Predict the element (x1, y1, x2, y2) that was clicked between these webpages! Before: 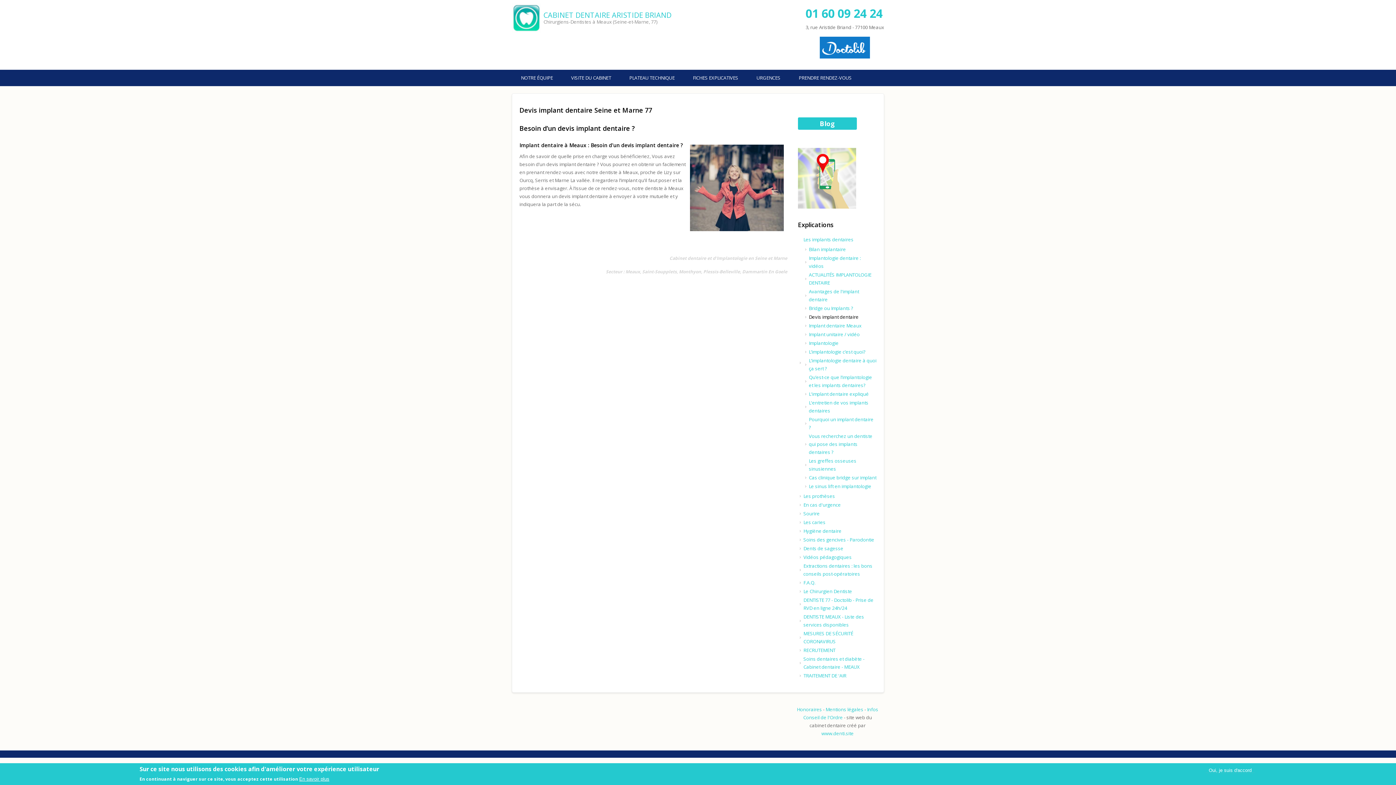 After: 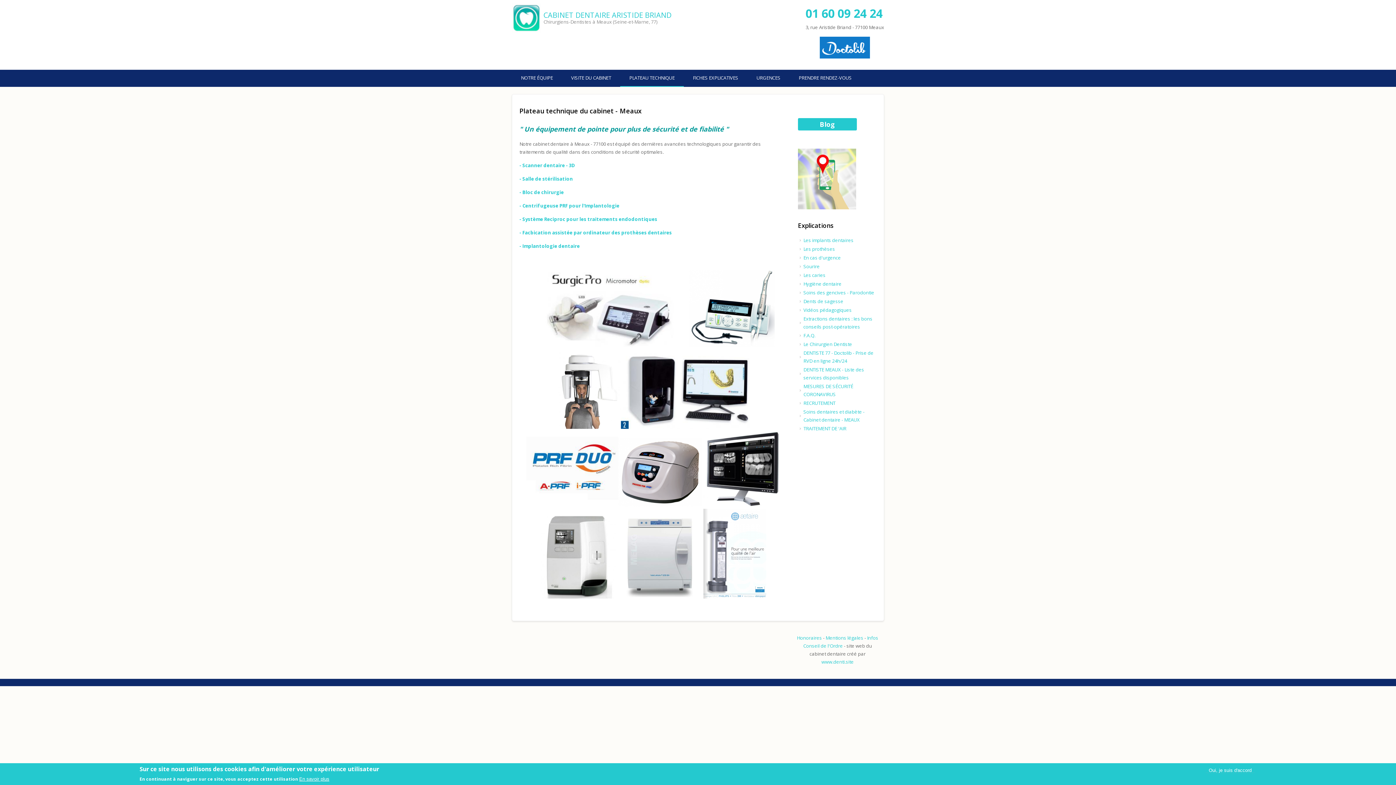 Action: bbox: (620, 69, 684, 86) label: PLATEAU TECHNIQUE